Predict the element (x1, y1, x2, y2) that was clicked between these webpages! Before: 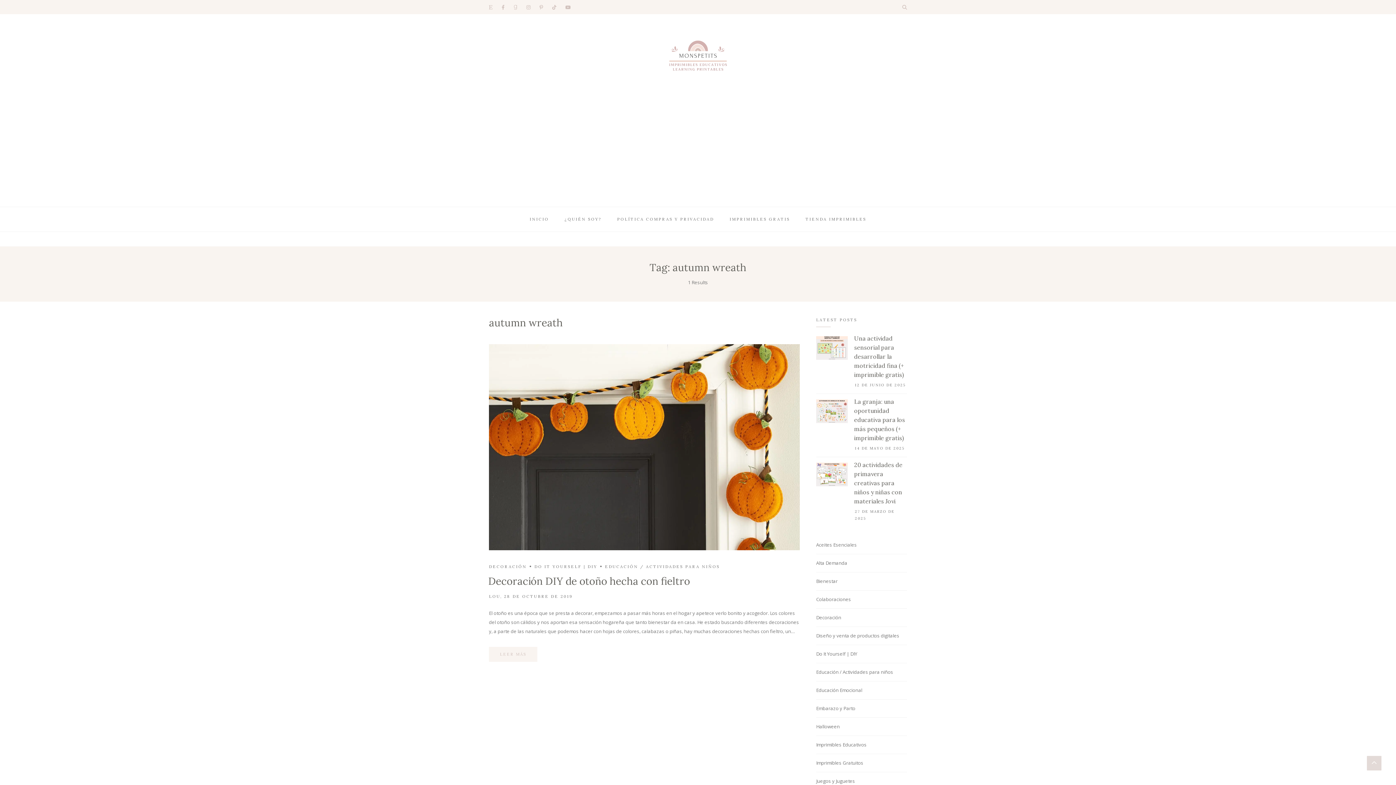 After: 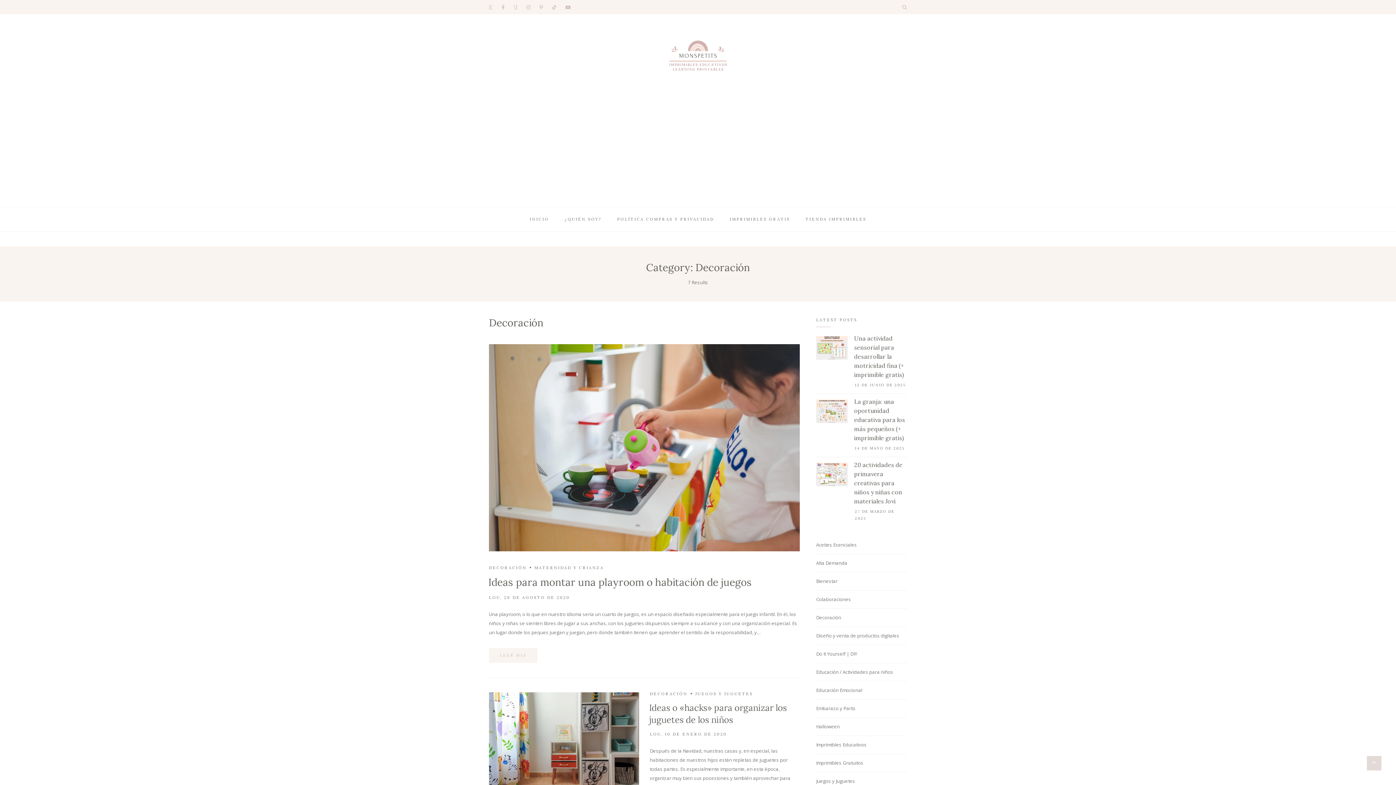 Action: label: DECORACIÓN bbox: (489, 563, 526, 570)